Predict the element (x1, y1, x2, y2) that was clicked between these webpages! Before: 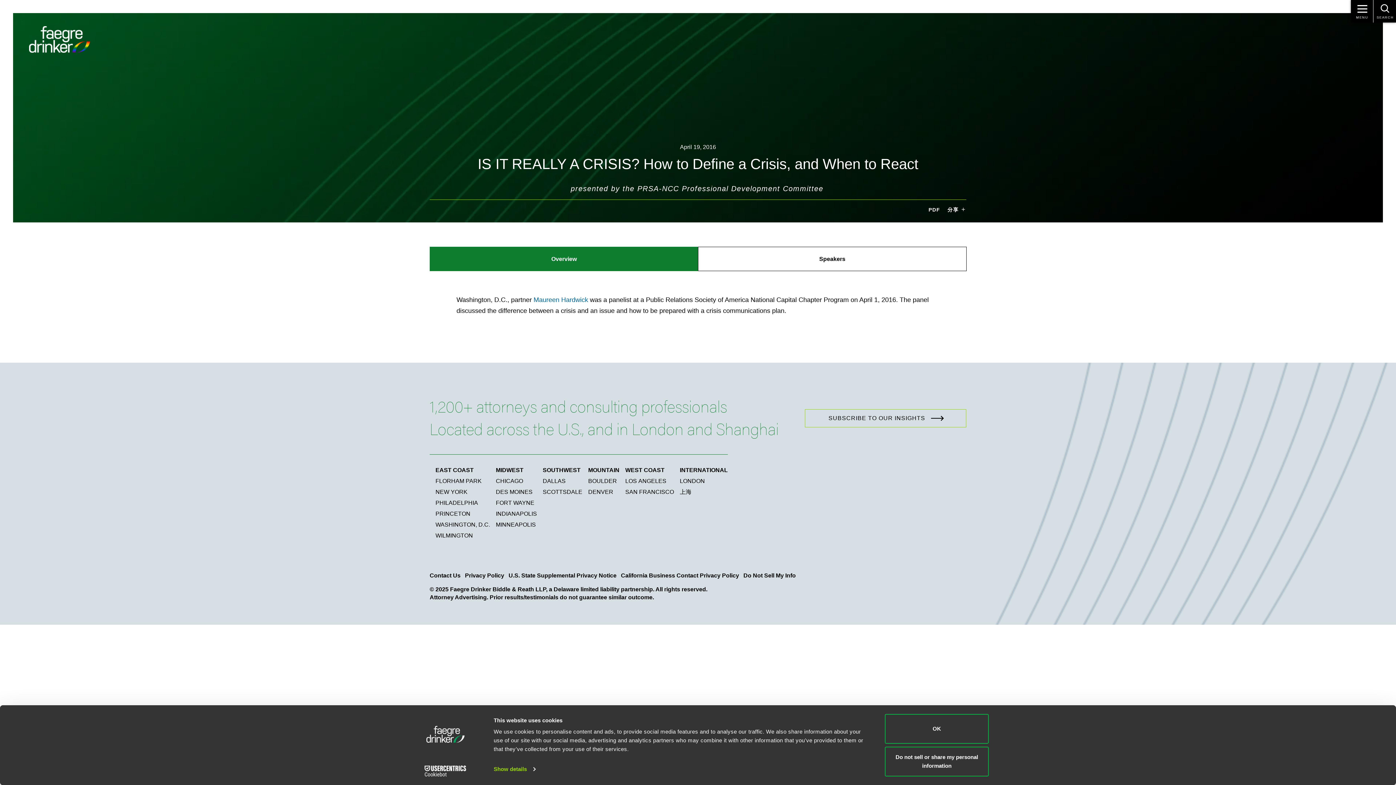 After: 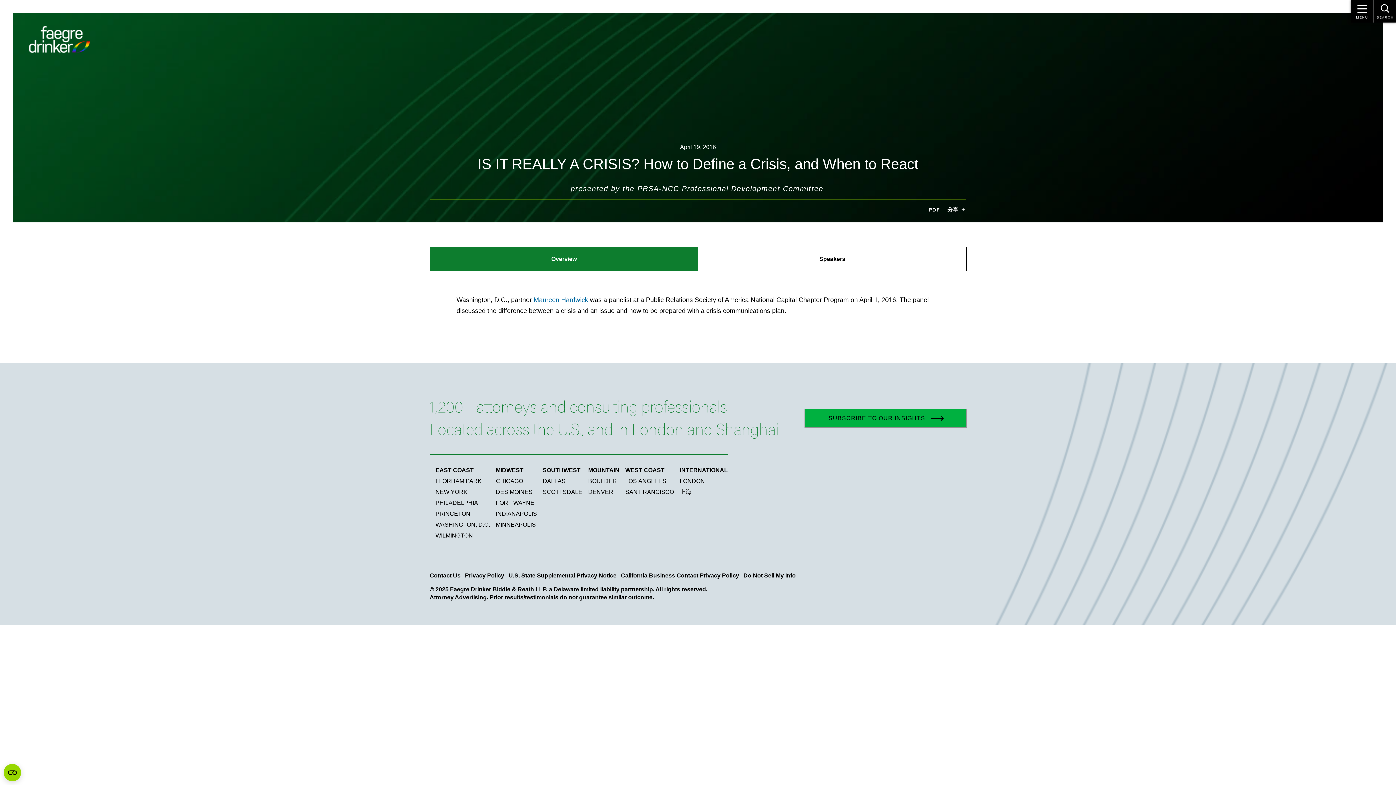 Action: bbox: (805, 409, 966, 427) label: SUBSCRIBE TO OUR INSIGHTS